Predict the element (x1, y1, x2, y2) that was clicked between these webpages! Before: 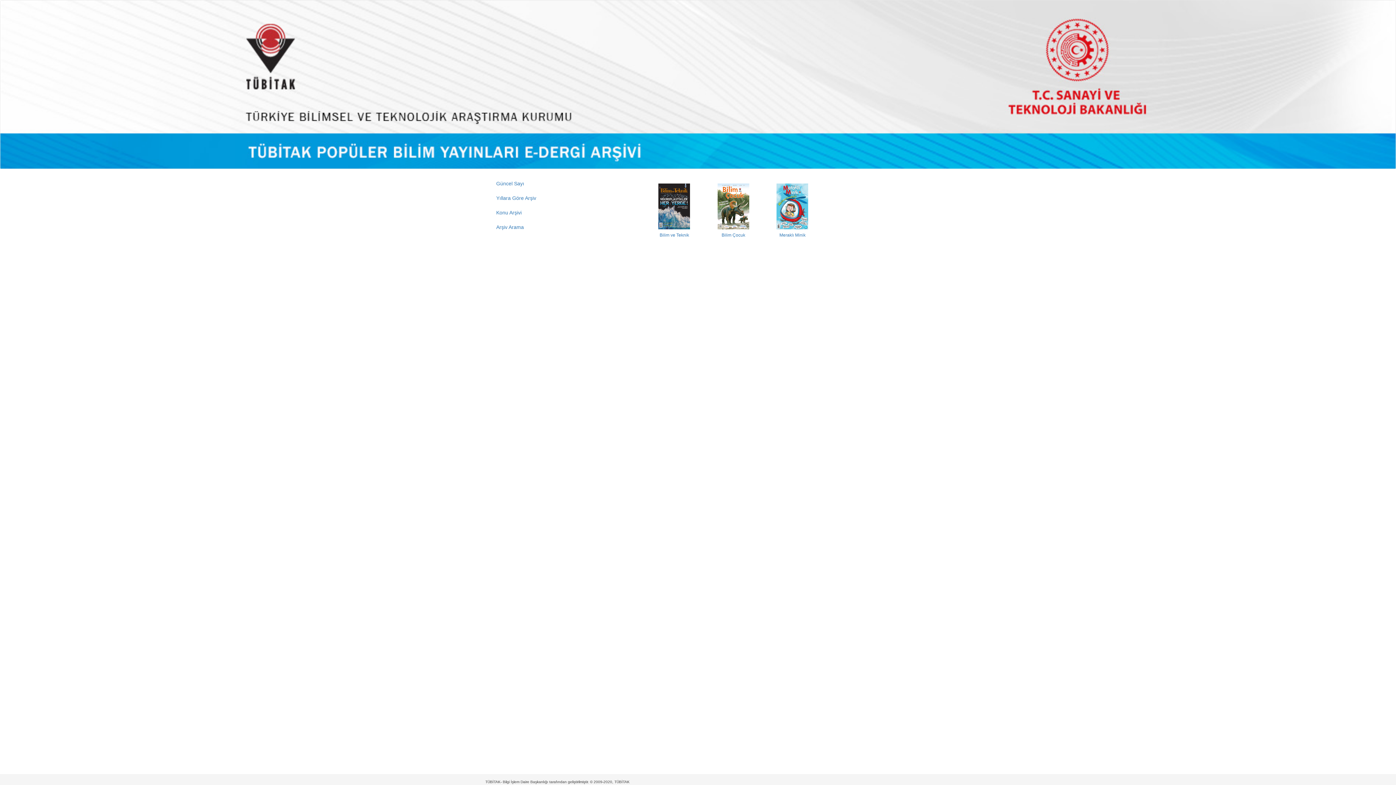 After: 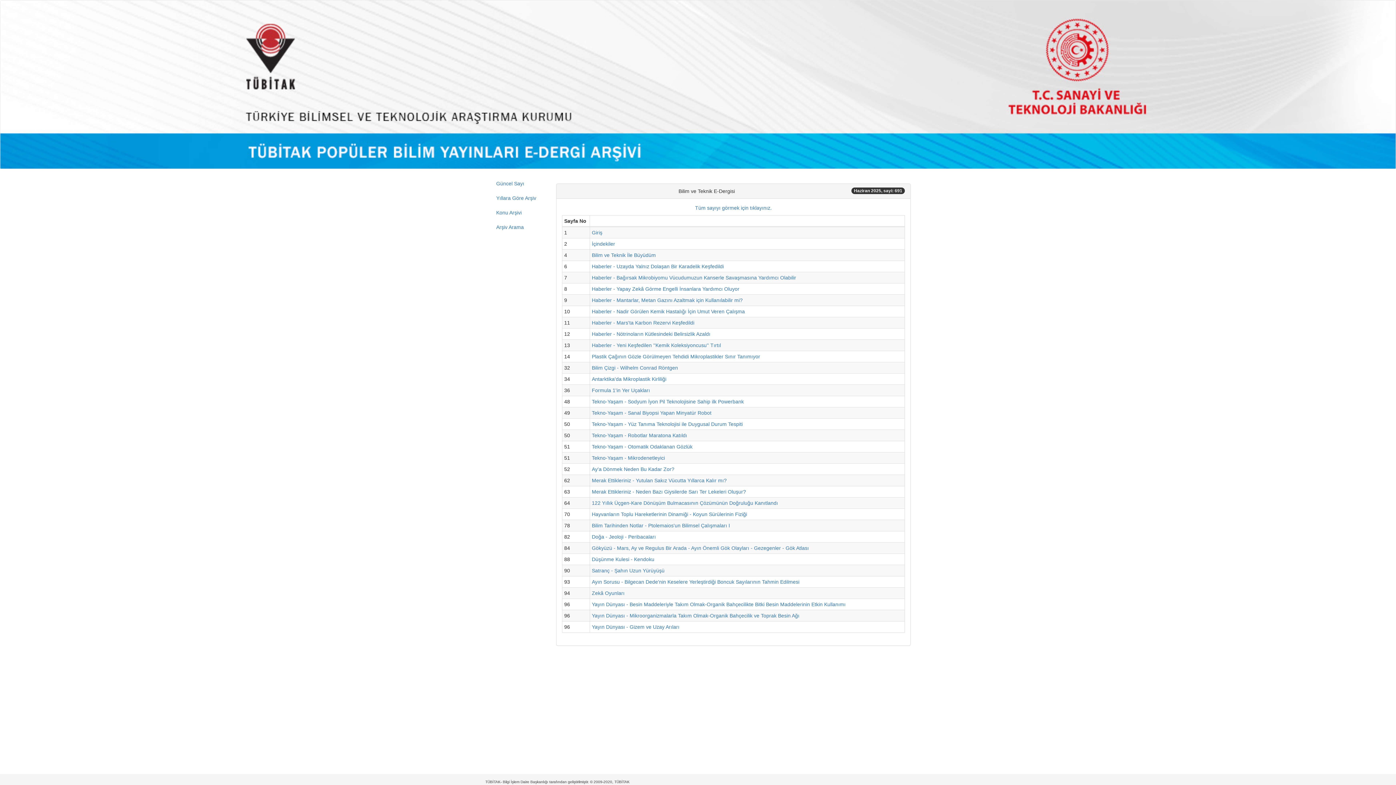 Action: bbox: (650, 203, 698, 237) label: Bilim ve Teknik